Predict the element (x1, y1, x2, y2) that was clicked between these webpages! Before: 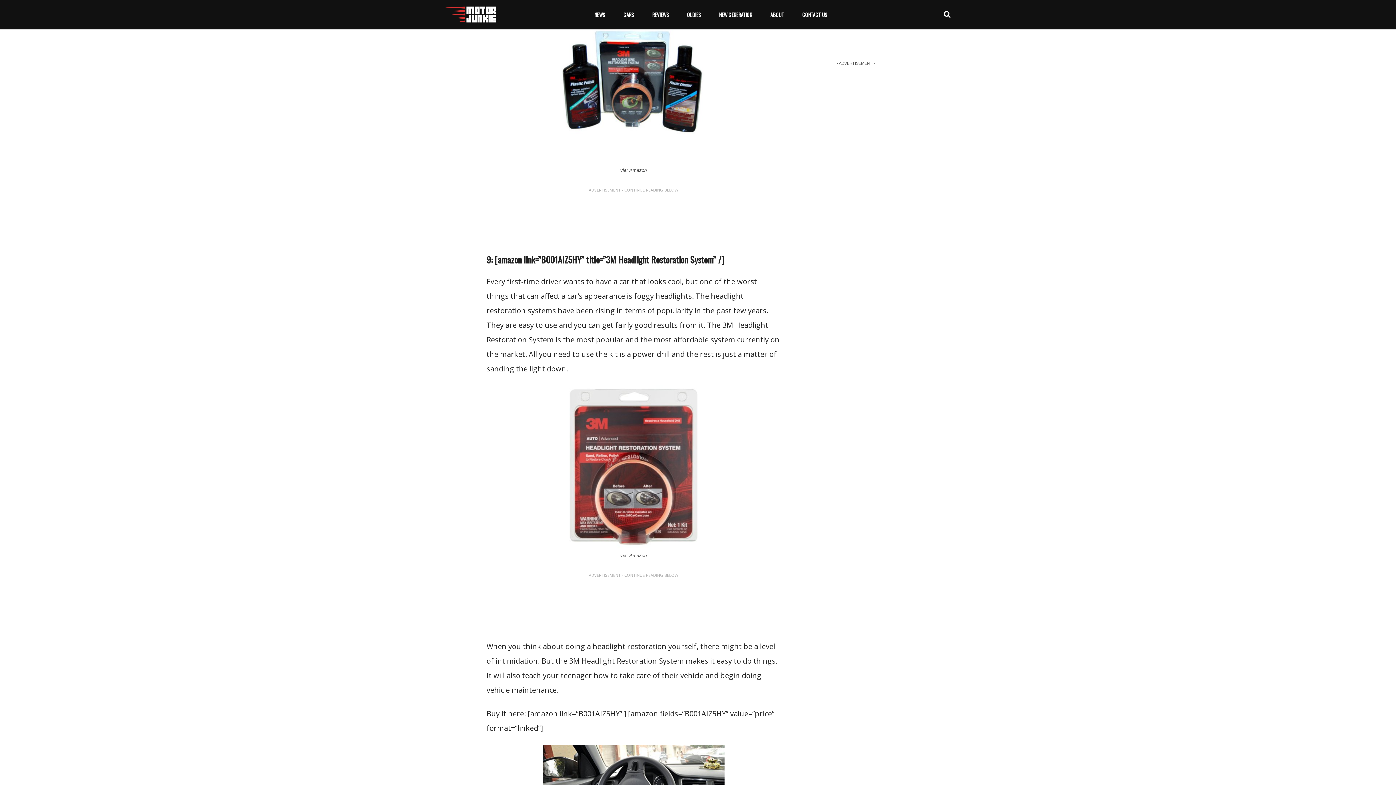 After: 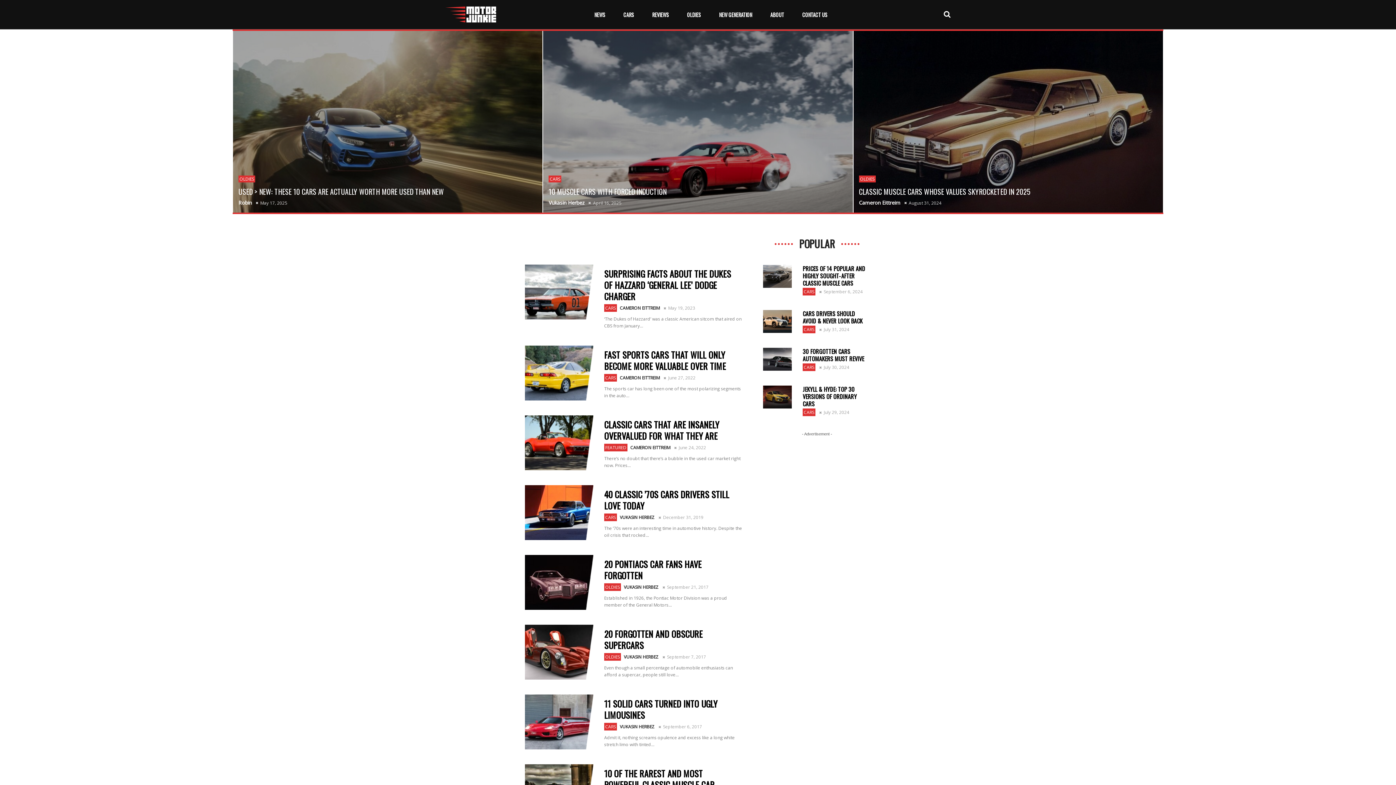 Action: label: OLDIES bbox: (680, 10, 708, 19)